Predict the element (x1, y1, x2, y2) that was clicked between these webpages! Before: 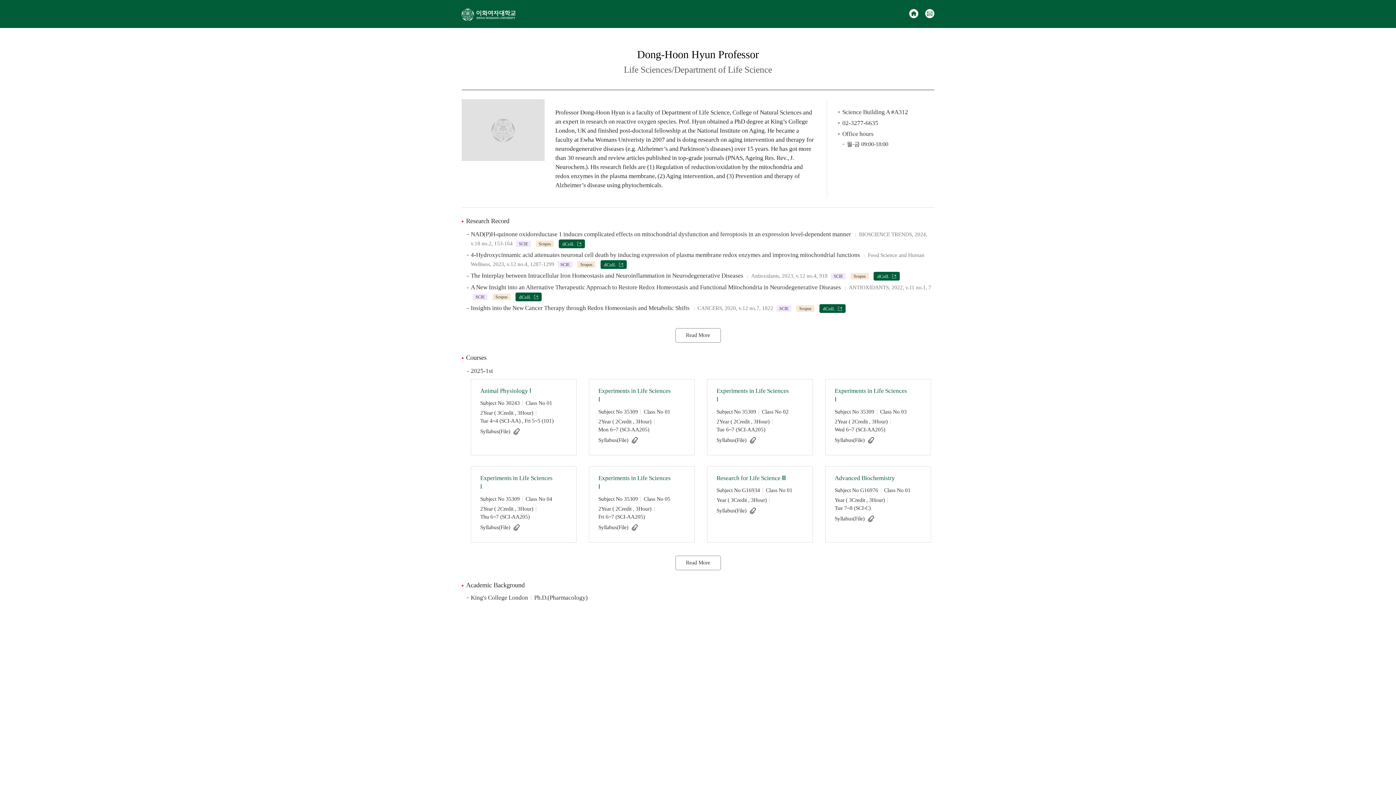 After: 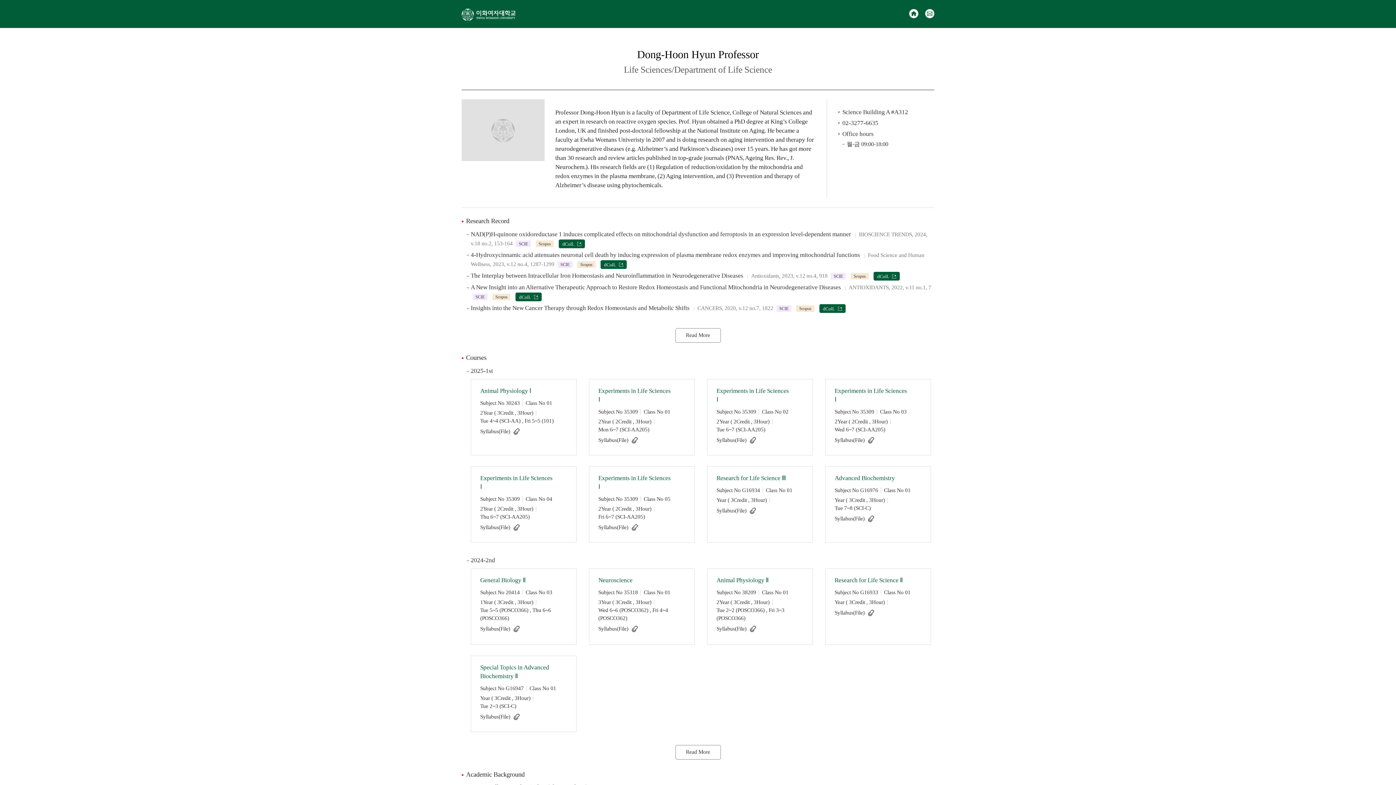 Action: label: Read More bbox: (675, 556, 720, 570)